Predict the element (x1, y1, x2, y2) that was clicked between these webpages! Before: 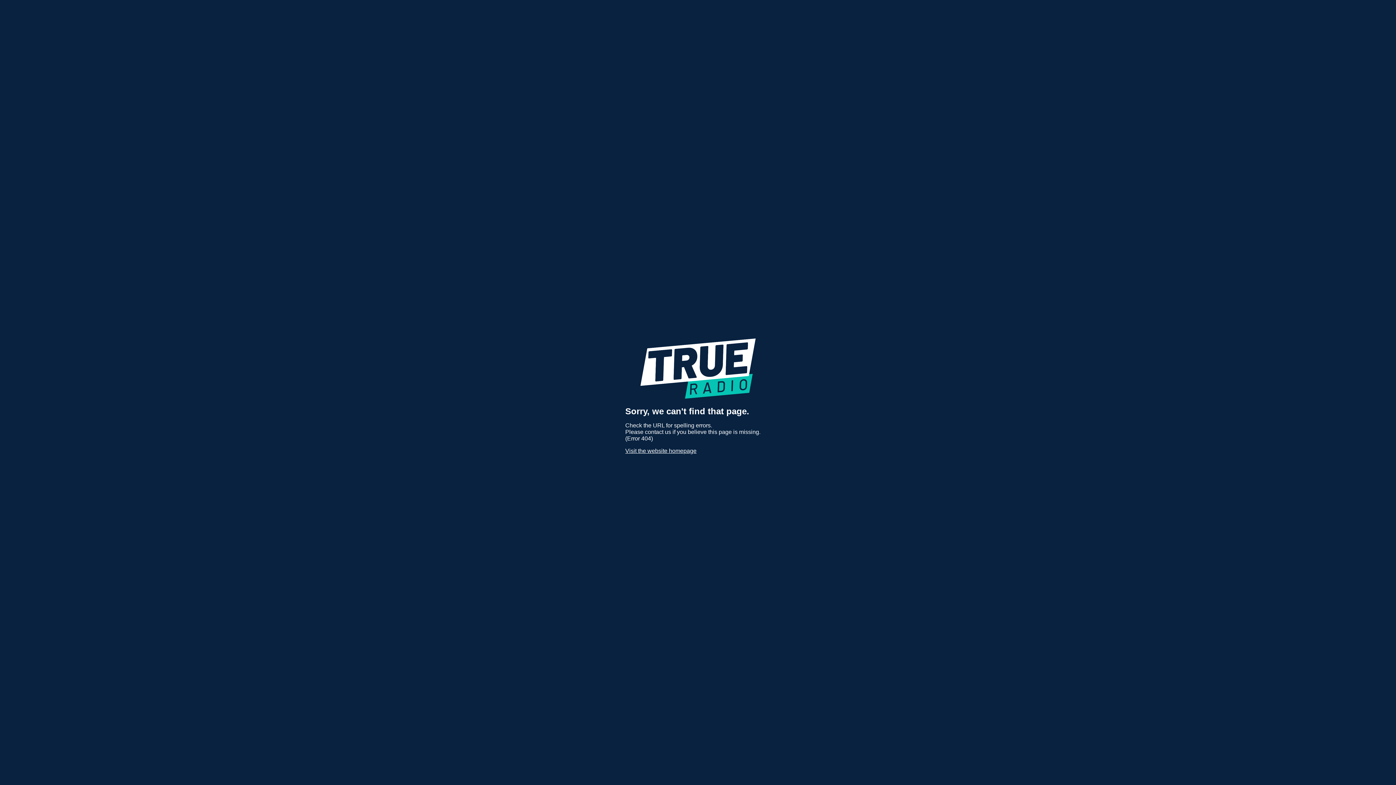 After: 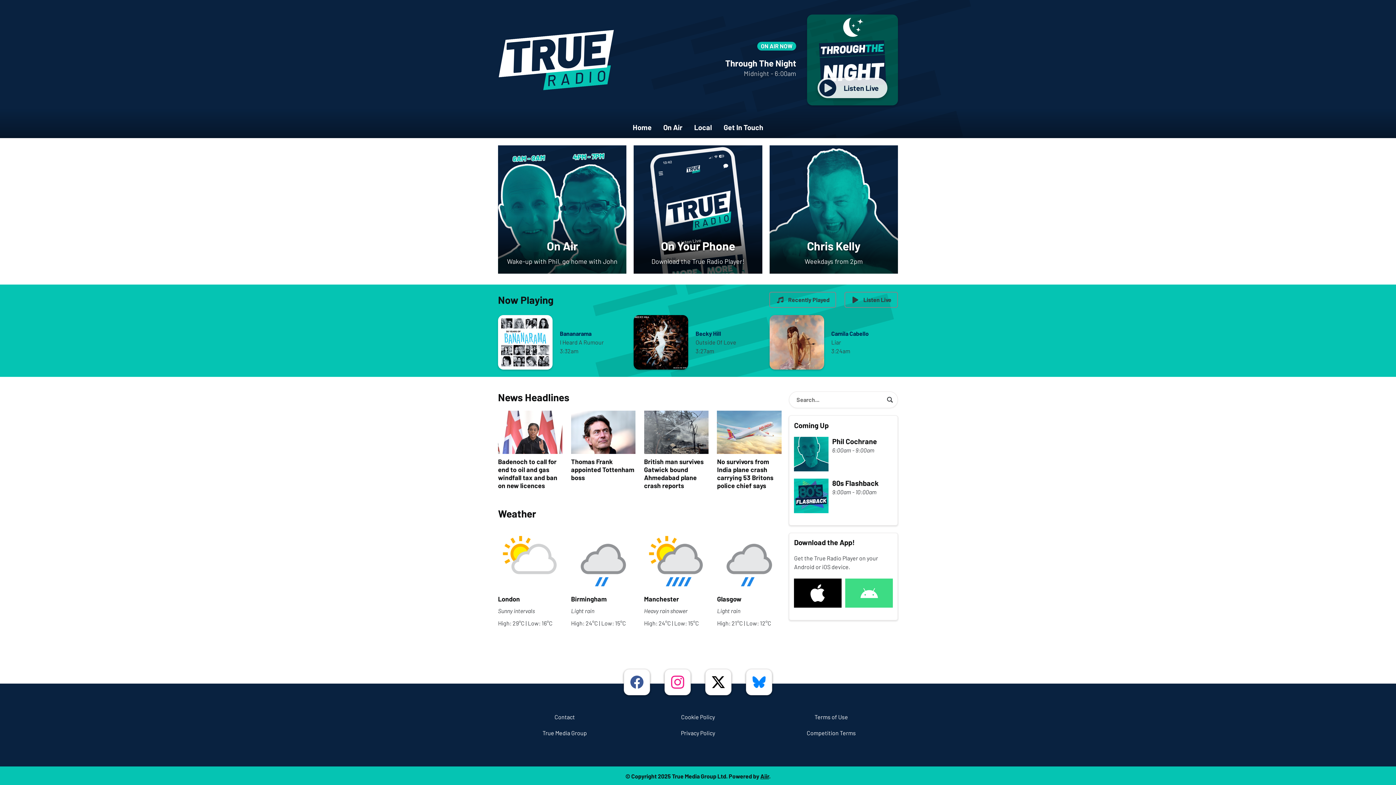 Action: label: Visit the website homepage bbox: (625, 447, 696, 454)